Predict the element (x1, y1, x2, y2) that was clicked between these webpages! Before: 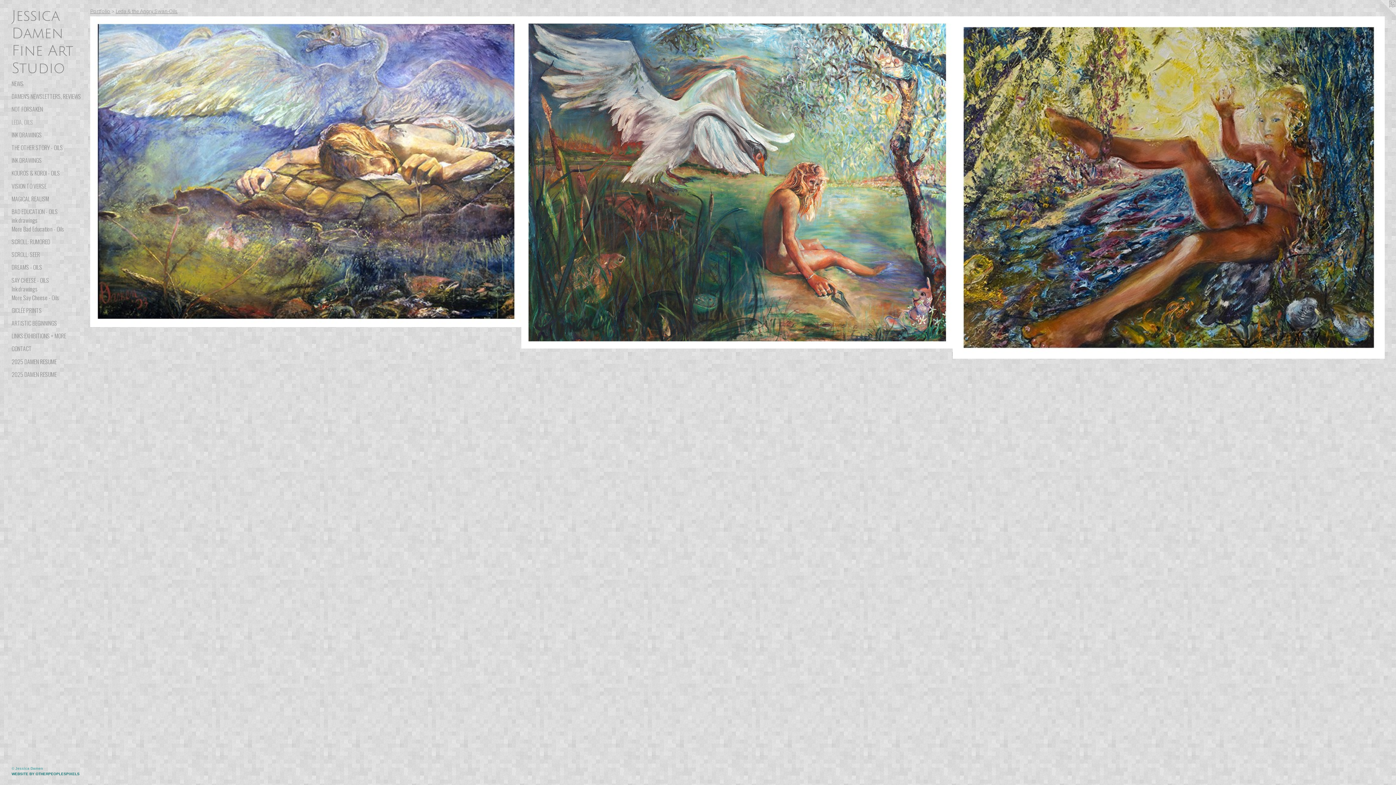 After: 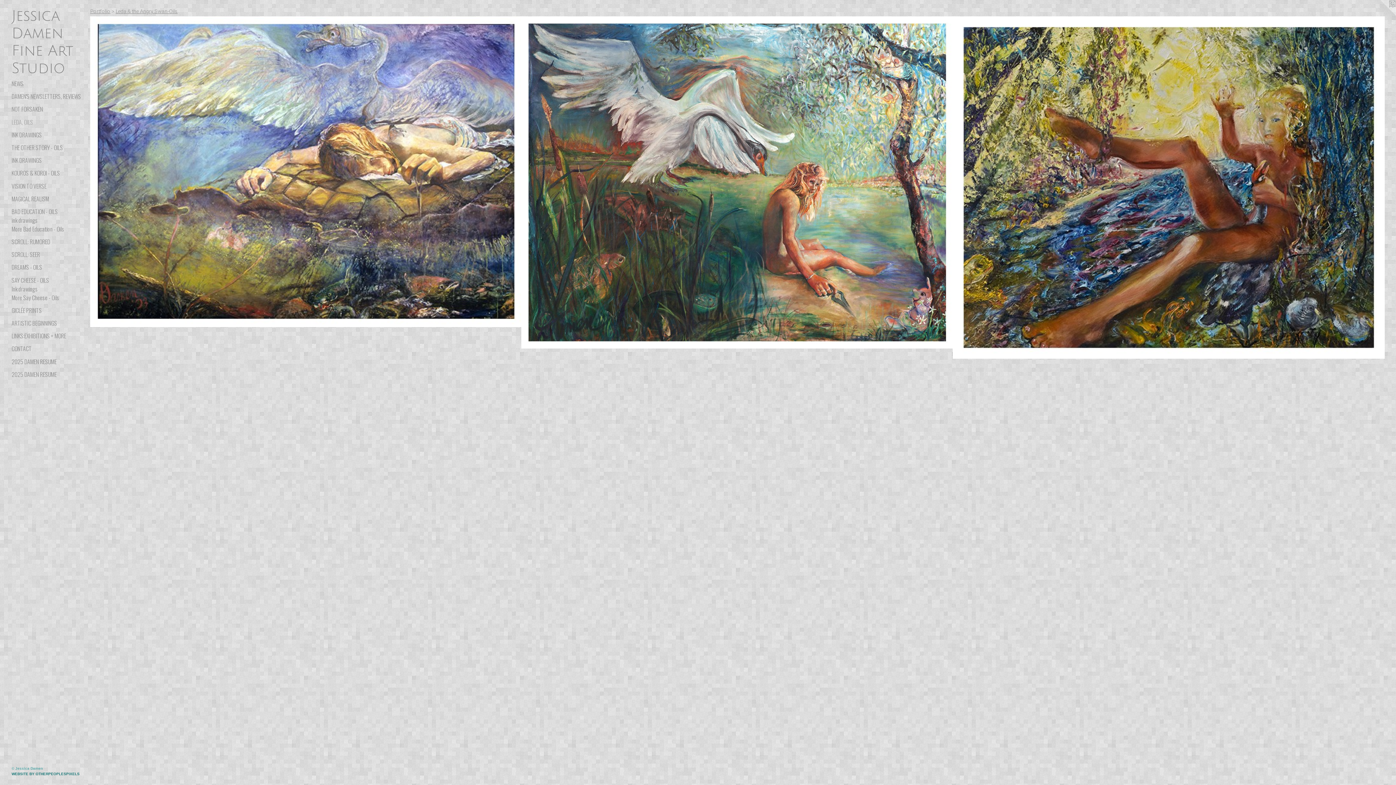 Action: bbox: (1367, 0, 1396, 29)